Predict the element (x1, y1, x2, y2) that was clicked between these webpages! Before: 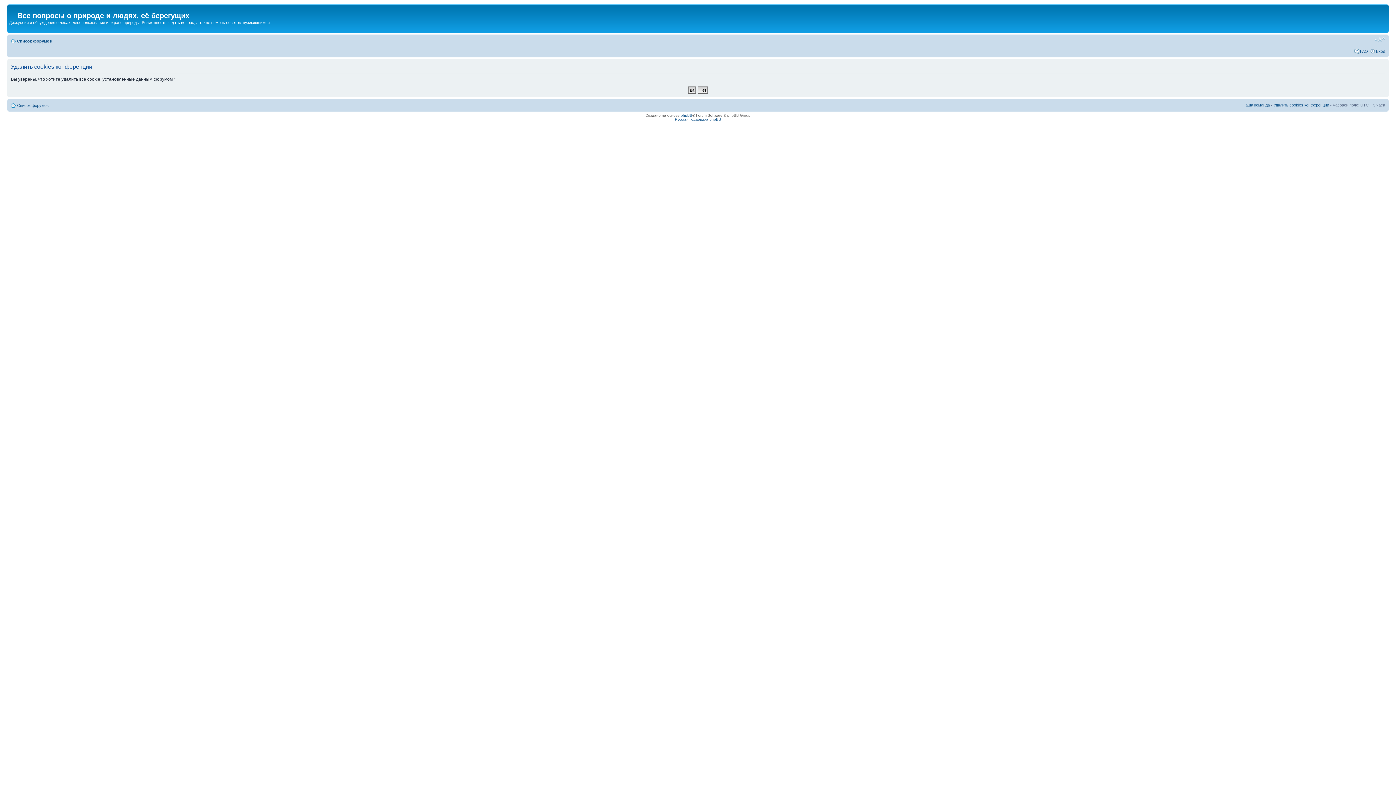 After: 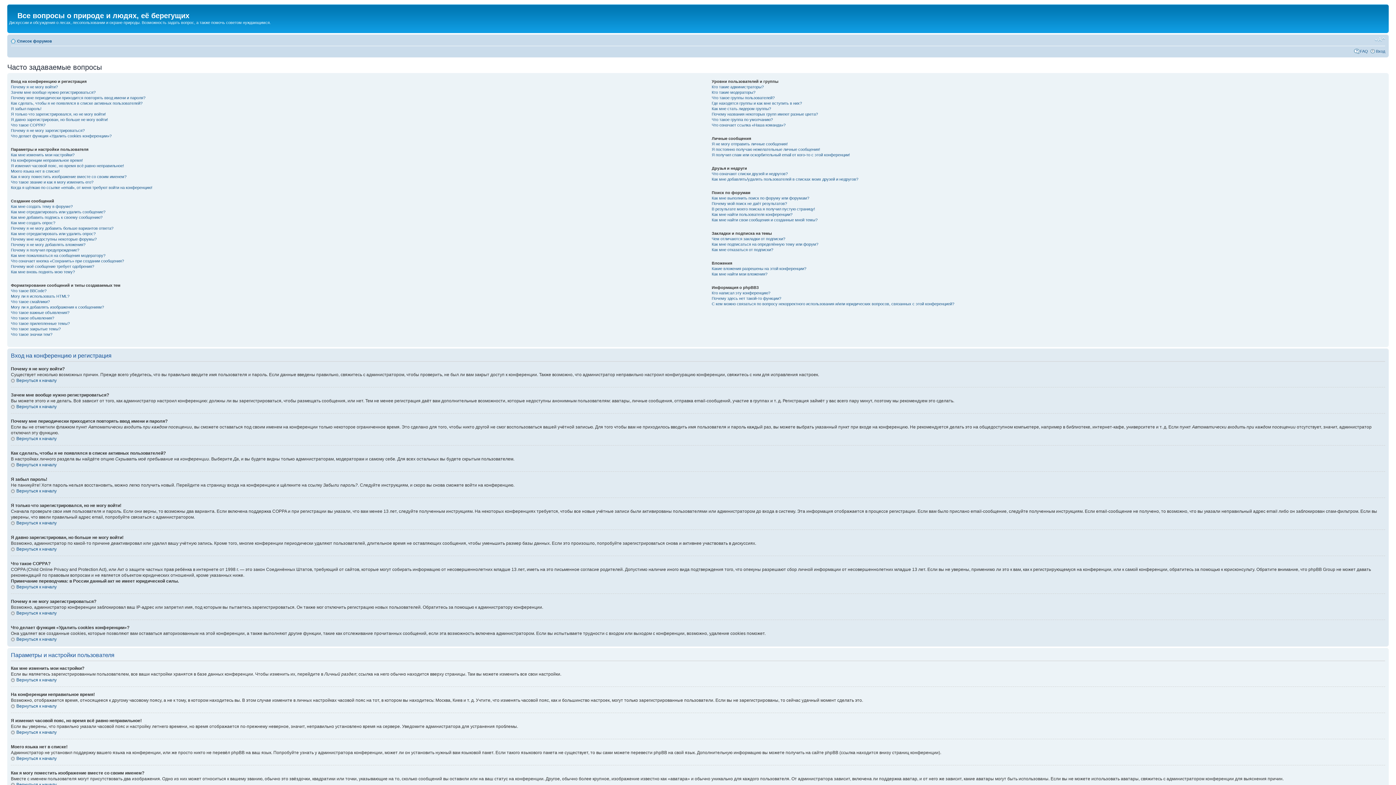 Action: bbox: (1360, 48, 1368, 53) label: FAQ